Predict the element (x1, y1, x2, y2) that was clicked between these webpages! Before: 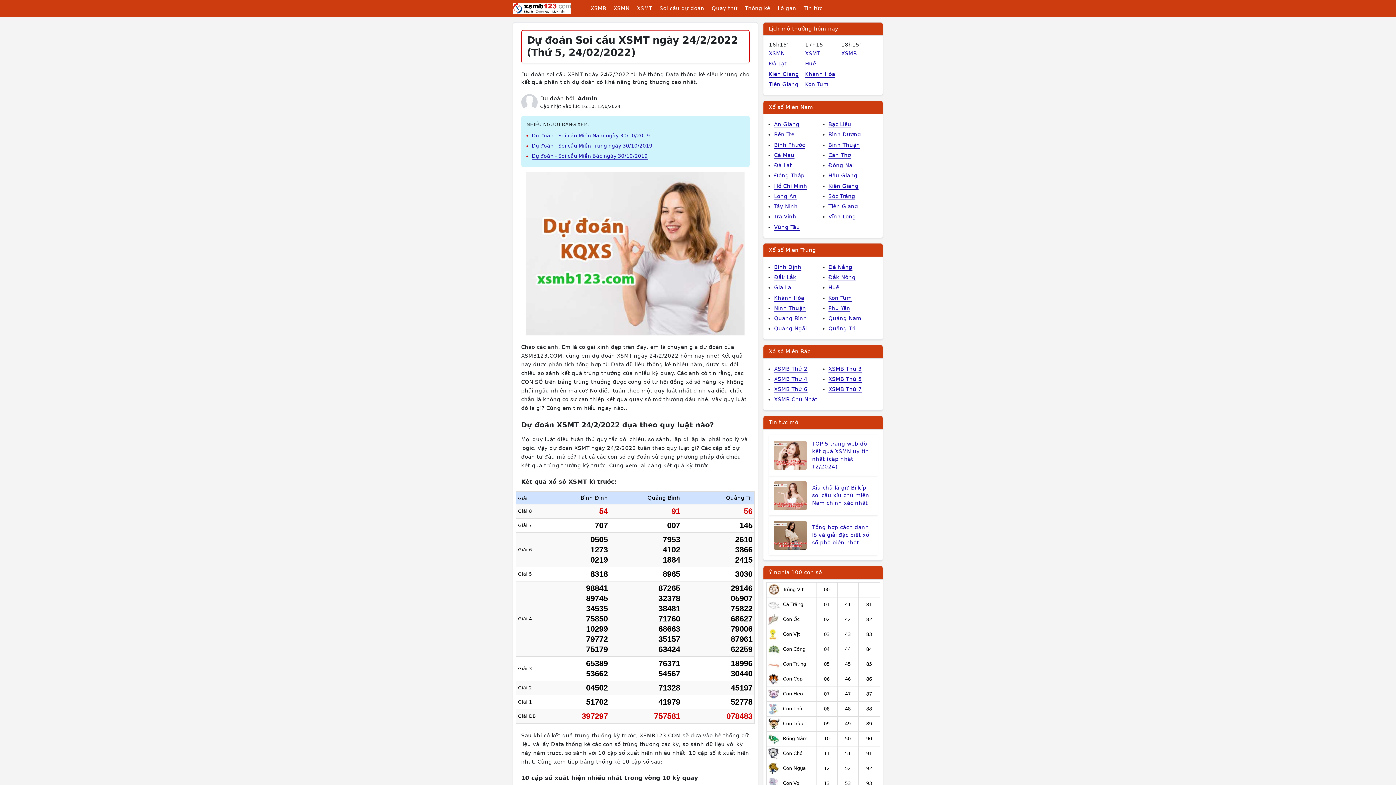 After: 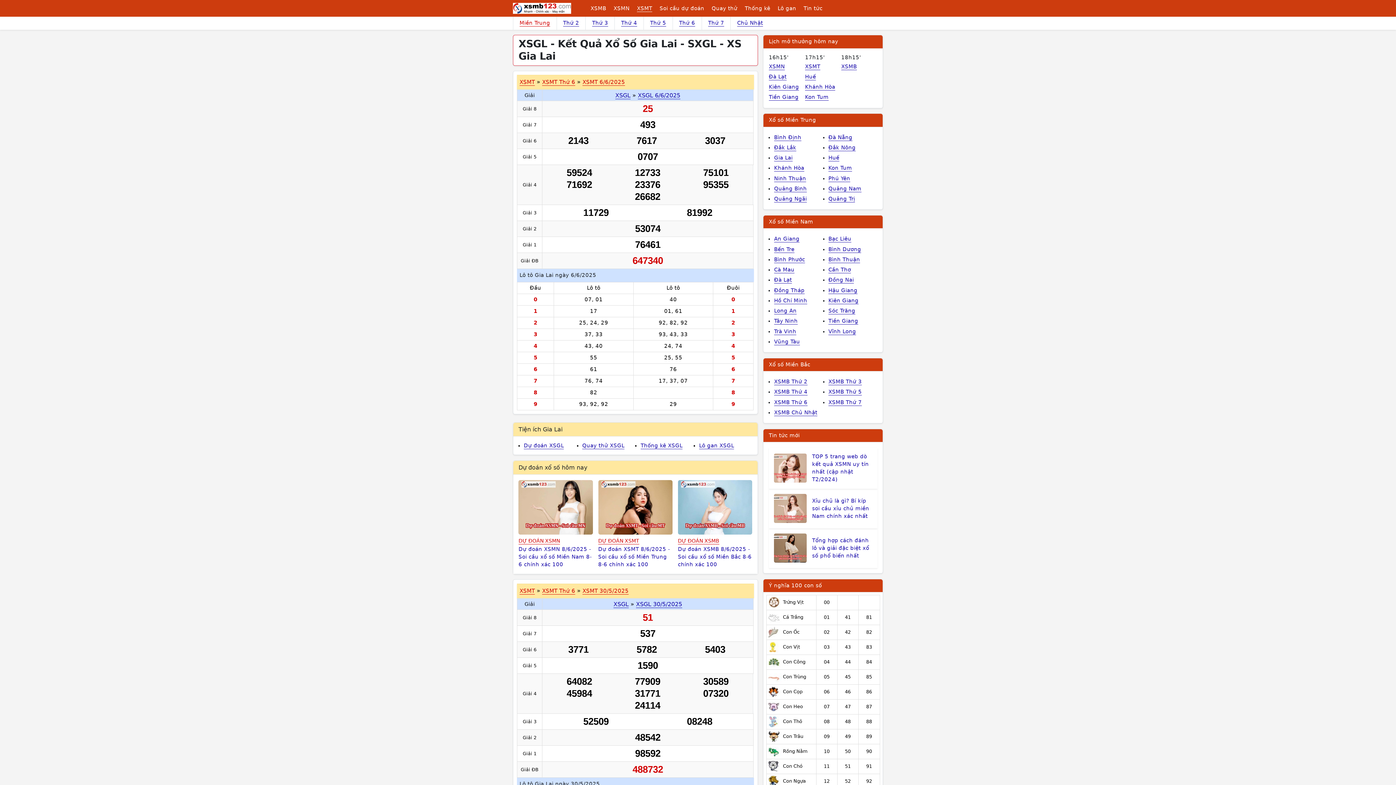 Action: label: Gia Lai bbox: (774, 282, 828, 293)